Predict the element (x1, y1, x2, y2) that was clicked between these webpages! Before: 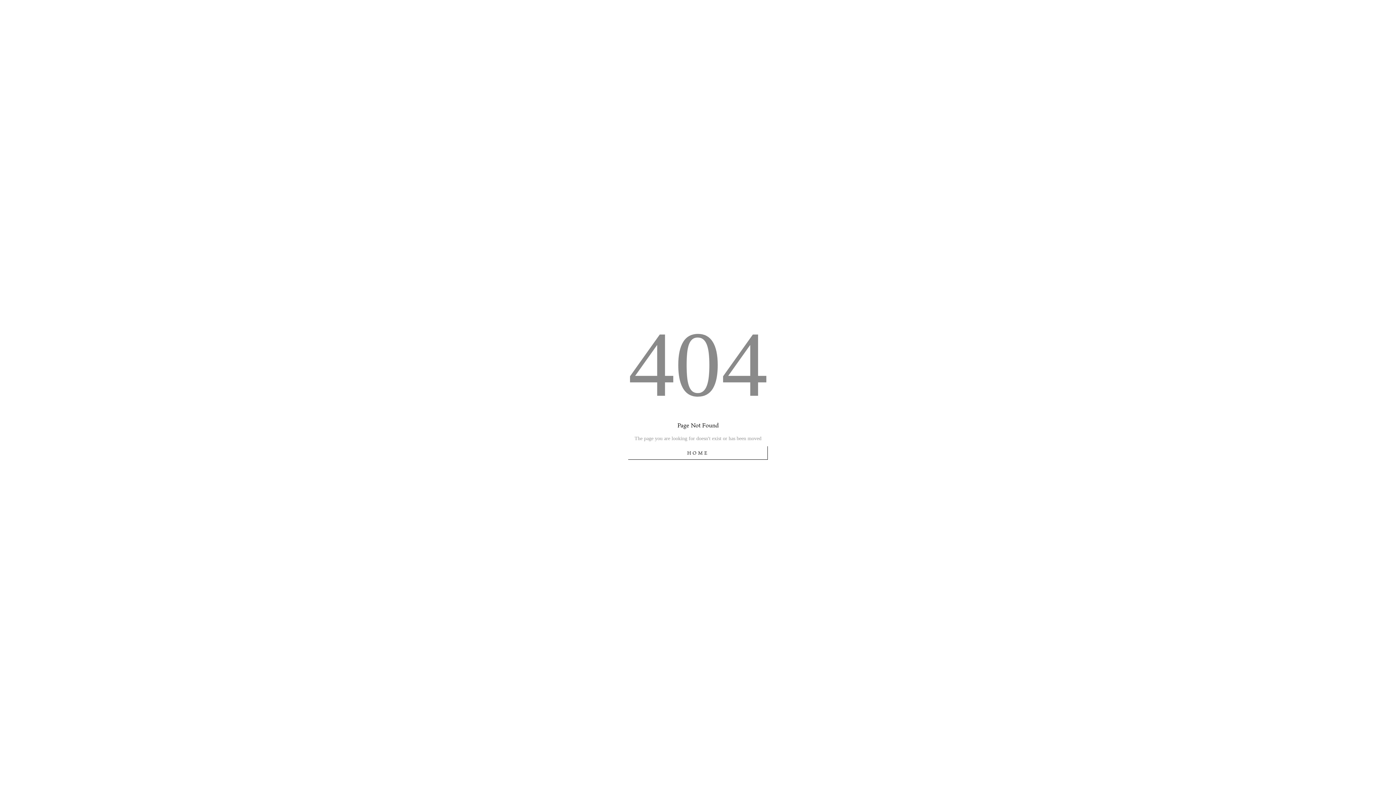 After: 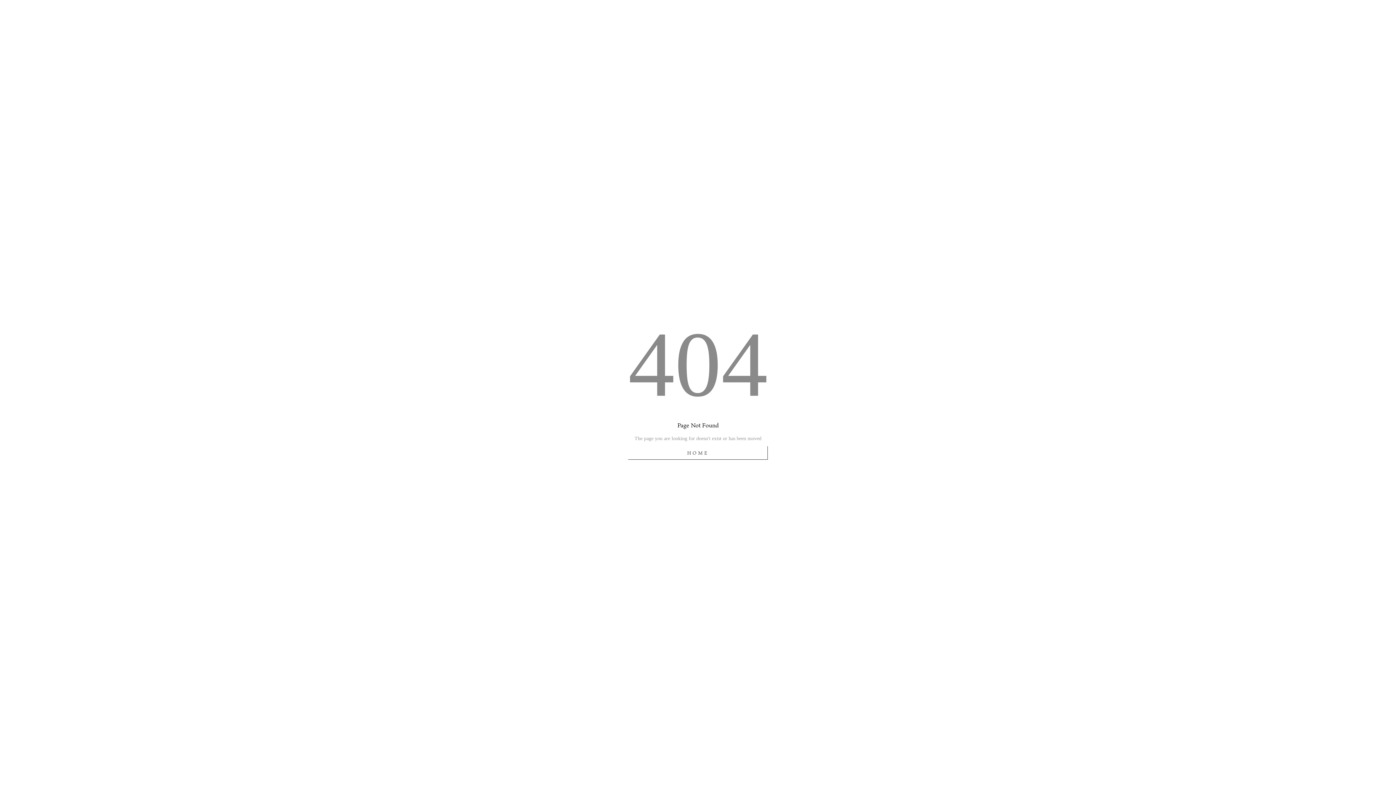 Action: bbox: (628, 446, 768, 460) label: HOME